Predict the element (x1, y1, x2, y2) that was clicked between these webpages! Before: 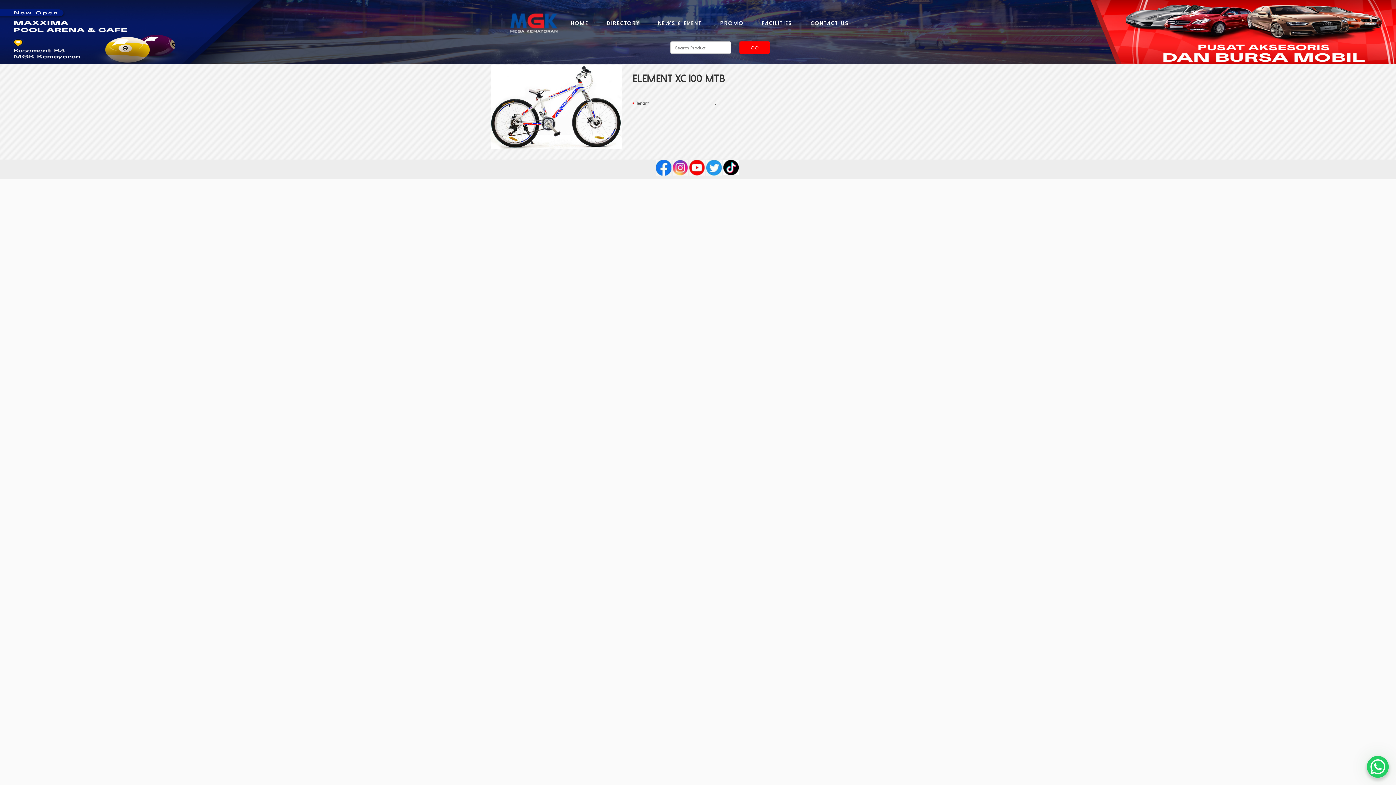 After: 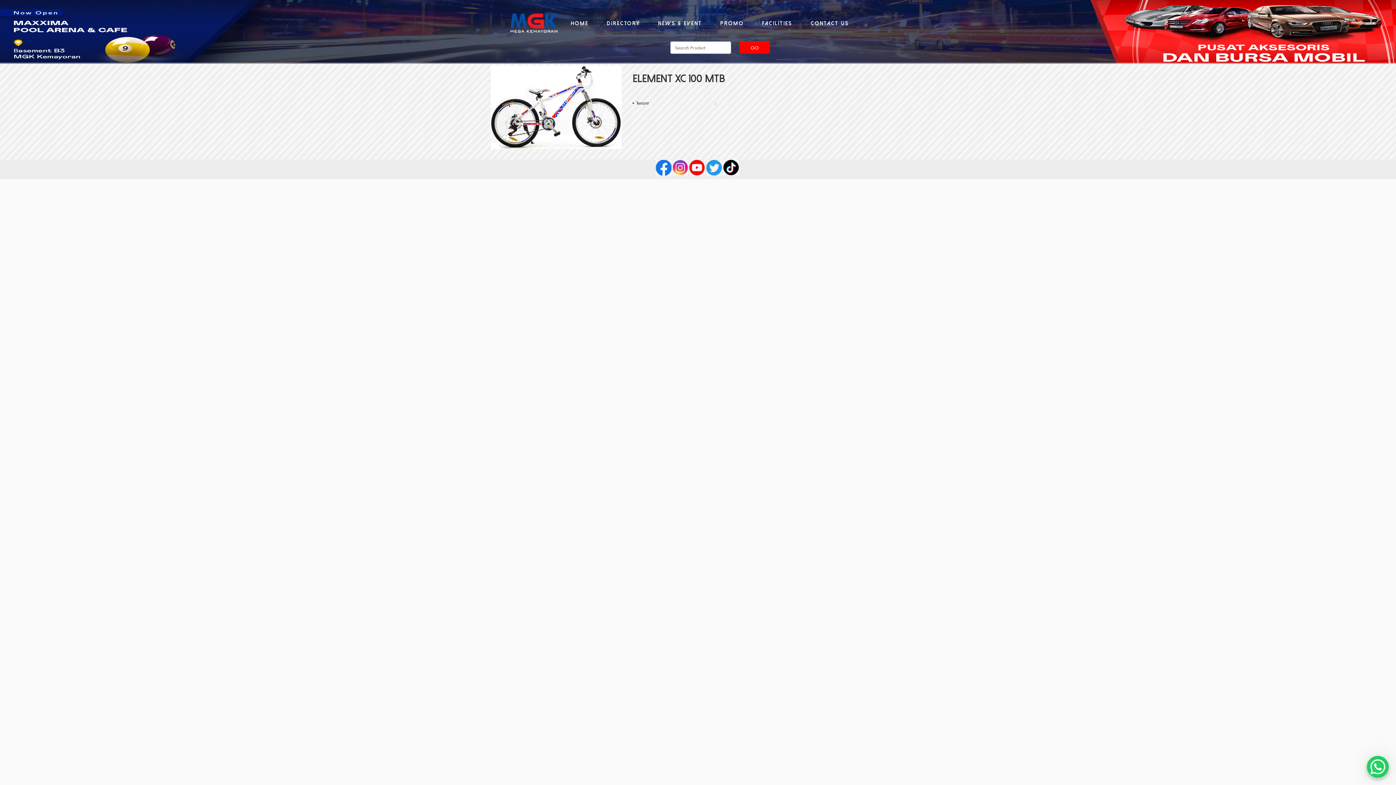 Action: bbox: (656, 164, 671, 170)